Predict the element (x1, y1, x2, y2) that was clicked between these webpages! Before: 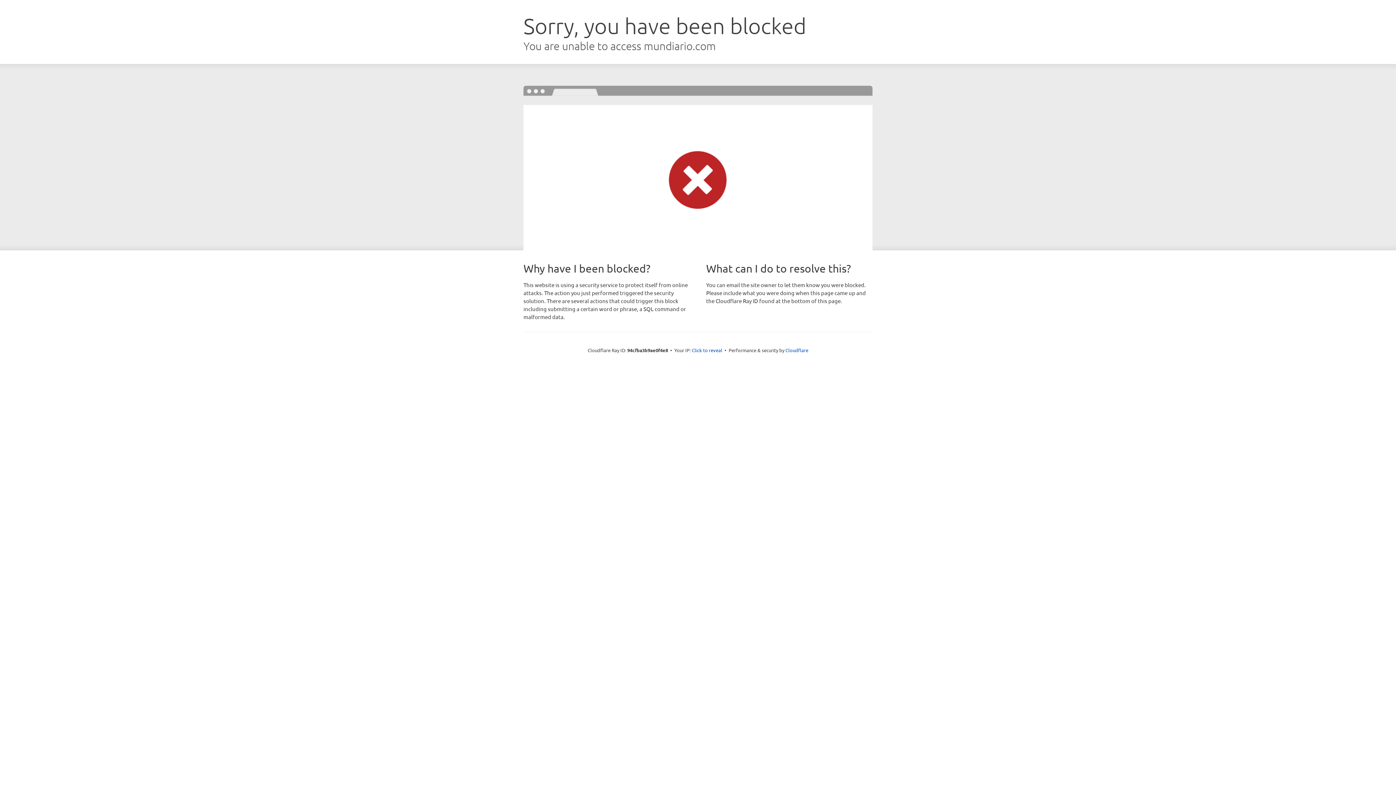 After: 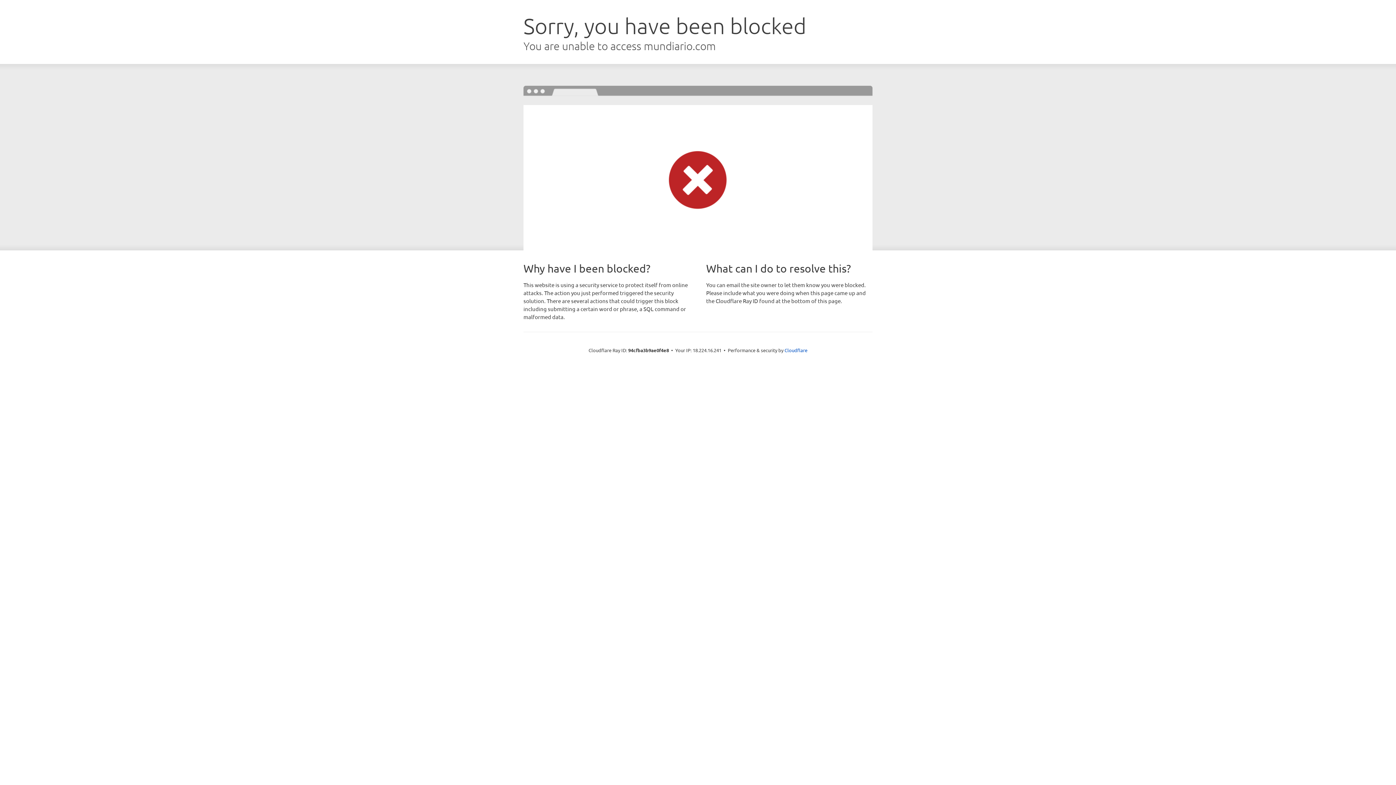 Action: label: Click to reveal bbox: (692, 346, 722, 353)